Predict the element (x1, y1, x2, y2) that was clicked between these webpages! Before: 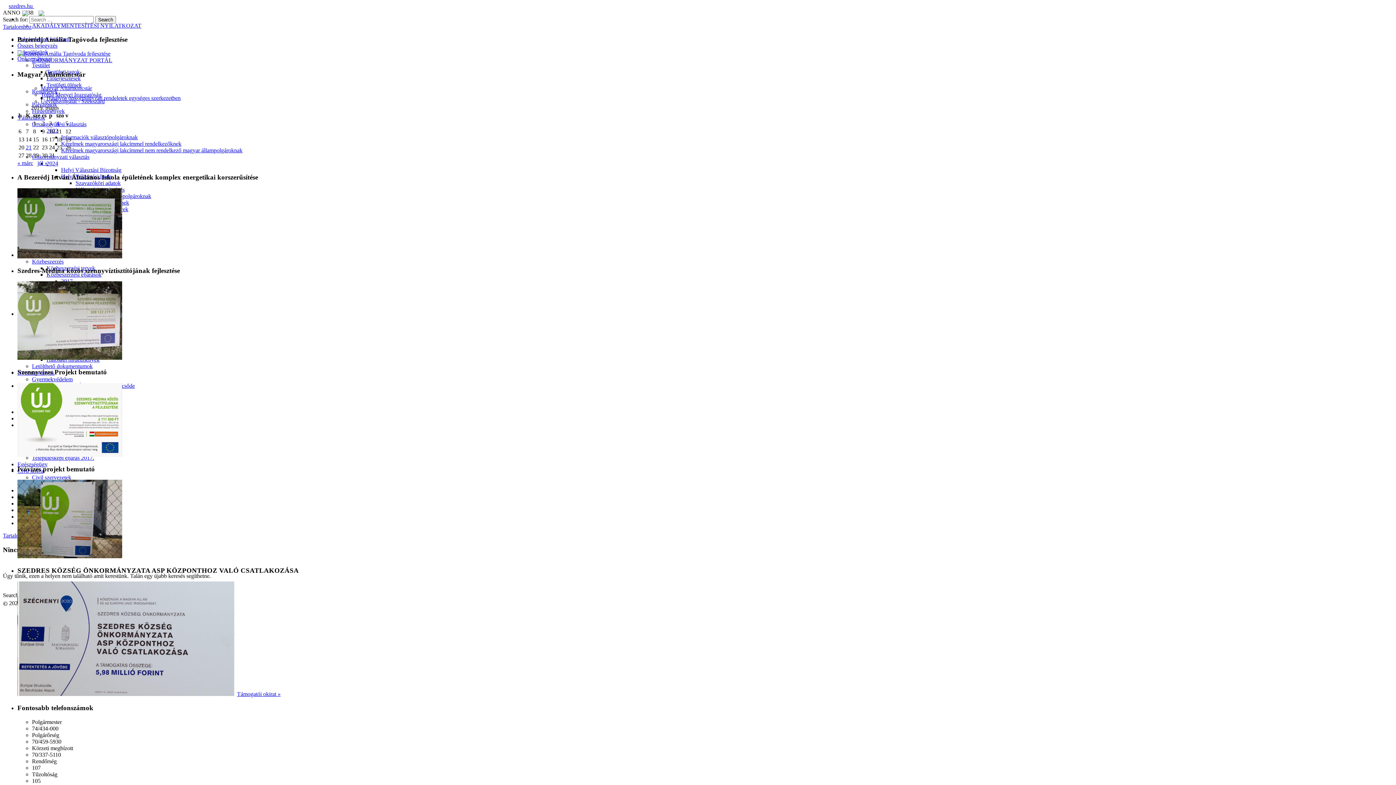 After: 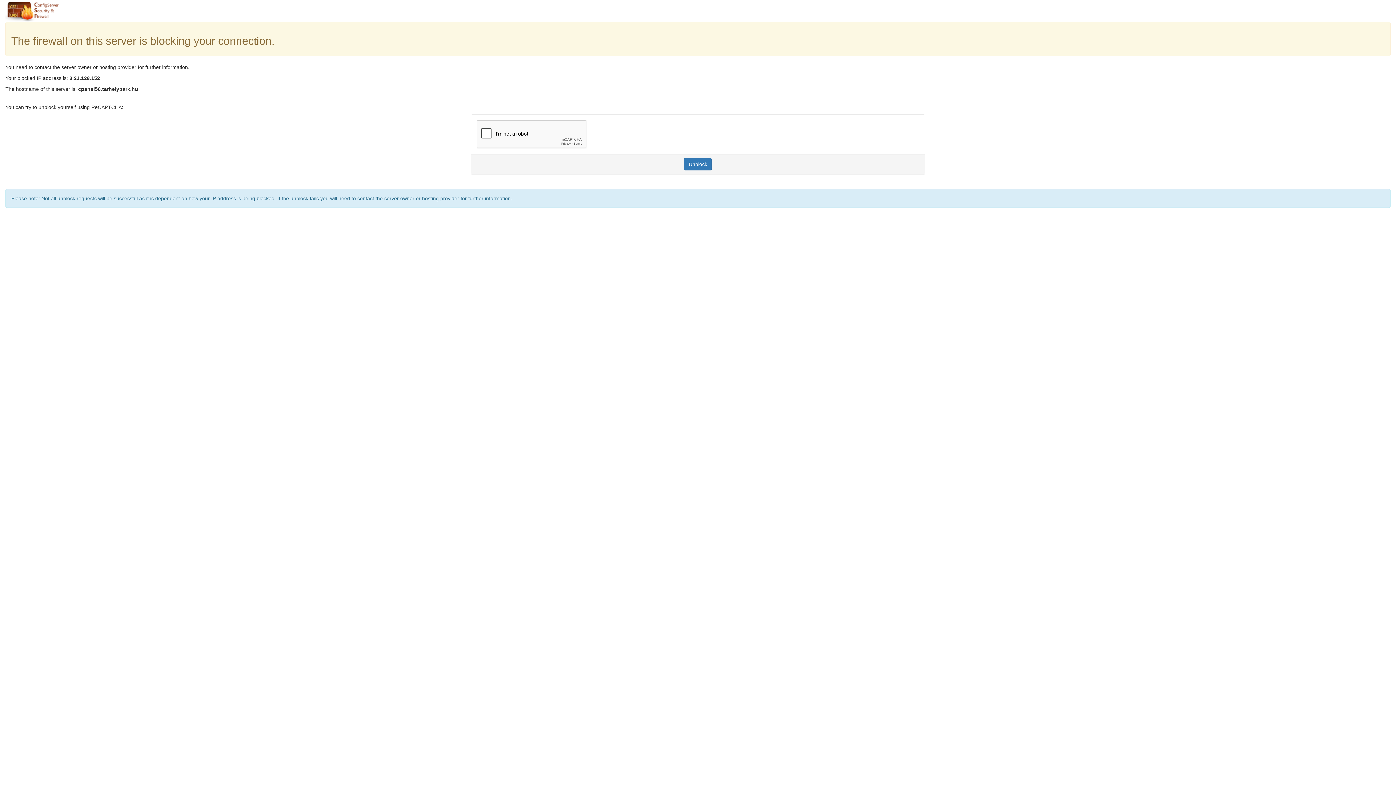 Action: bbox: (37, 160, 47, 166) label: júl »